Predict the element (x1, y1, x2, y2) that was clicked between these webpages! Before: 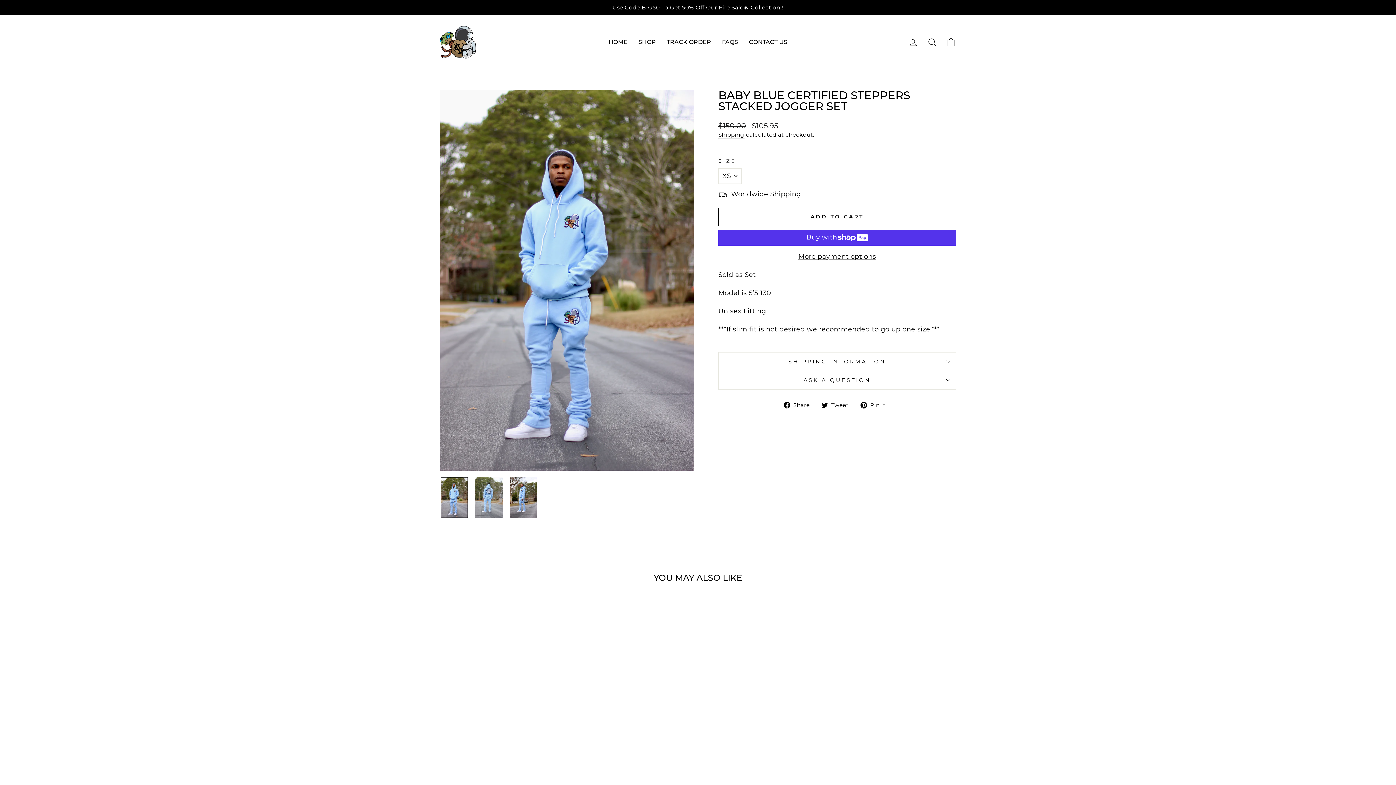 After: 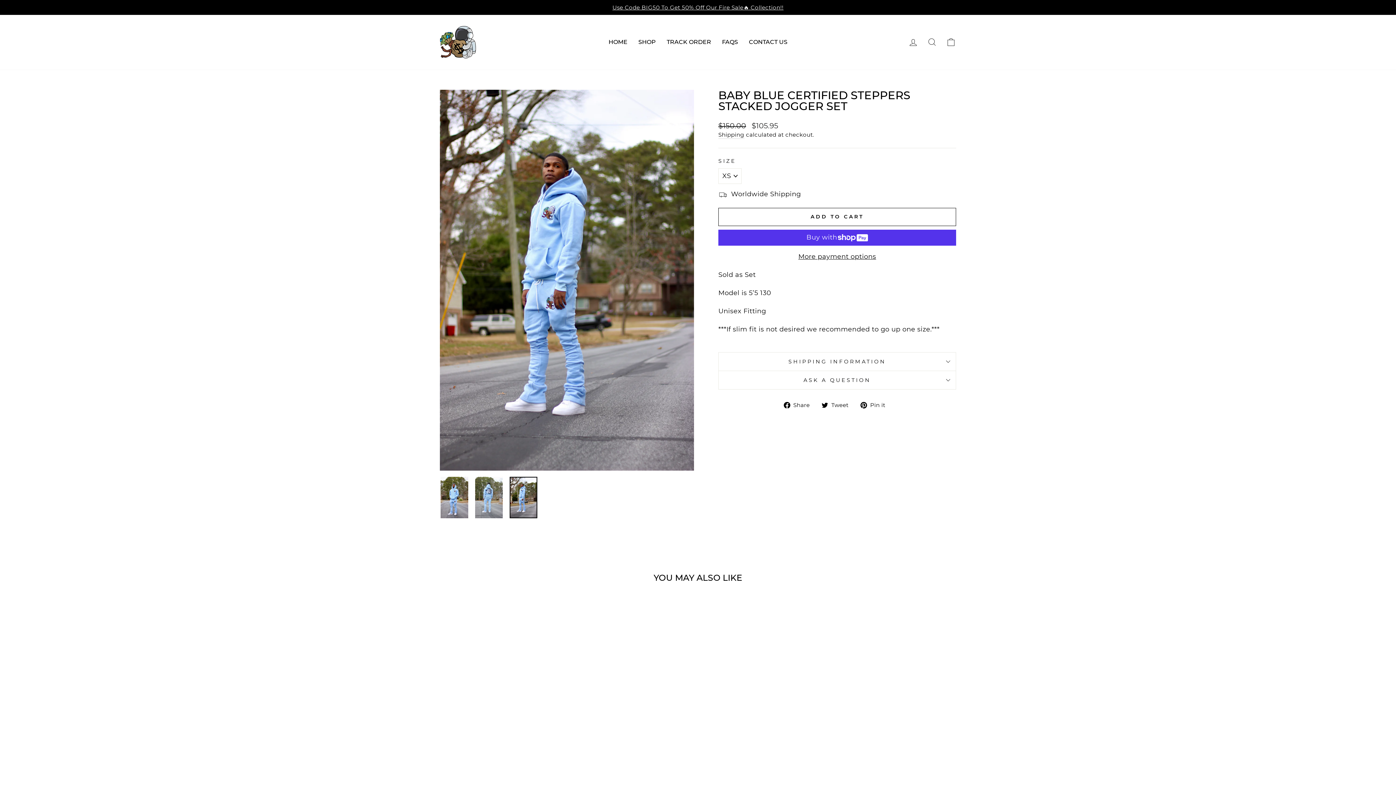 Action: bbox: (509, 477, 537, 518)